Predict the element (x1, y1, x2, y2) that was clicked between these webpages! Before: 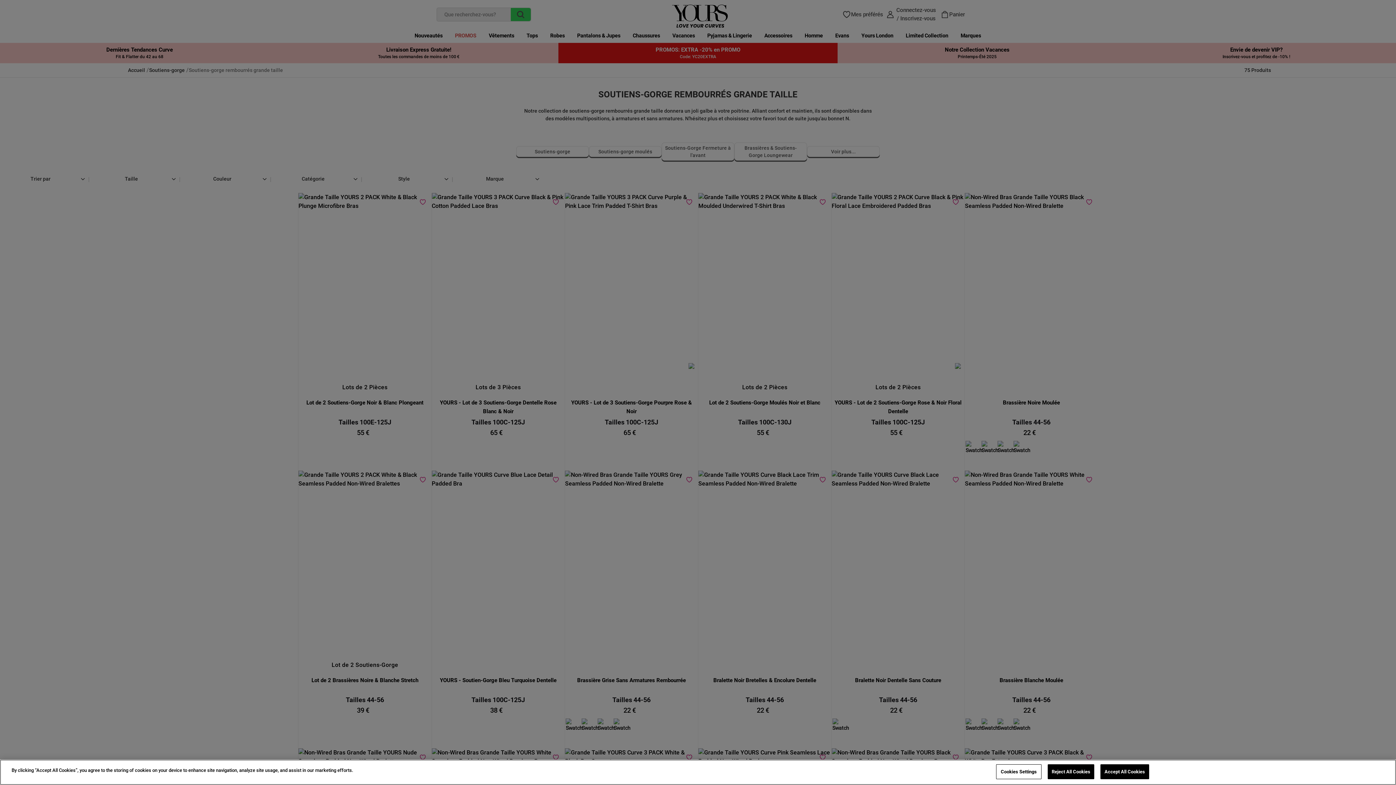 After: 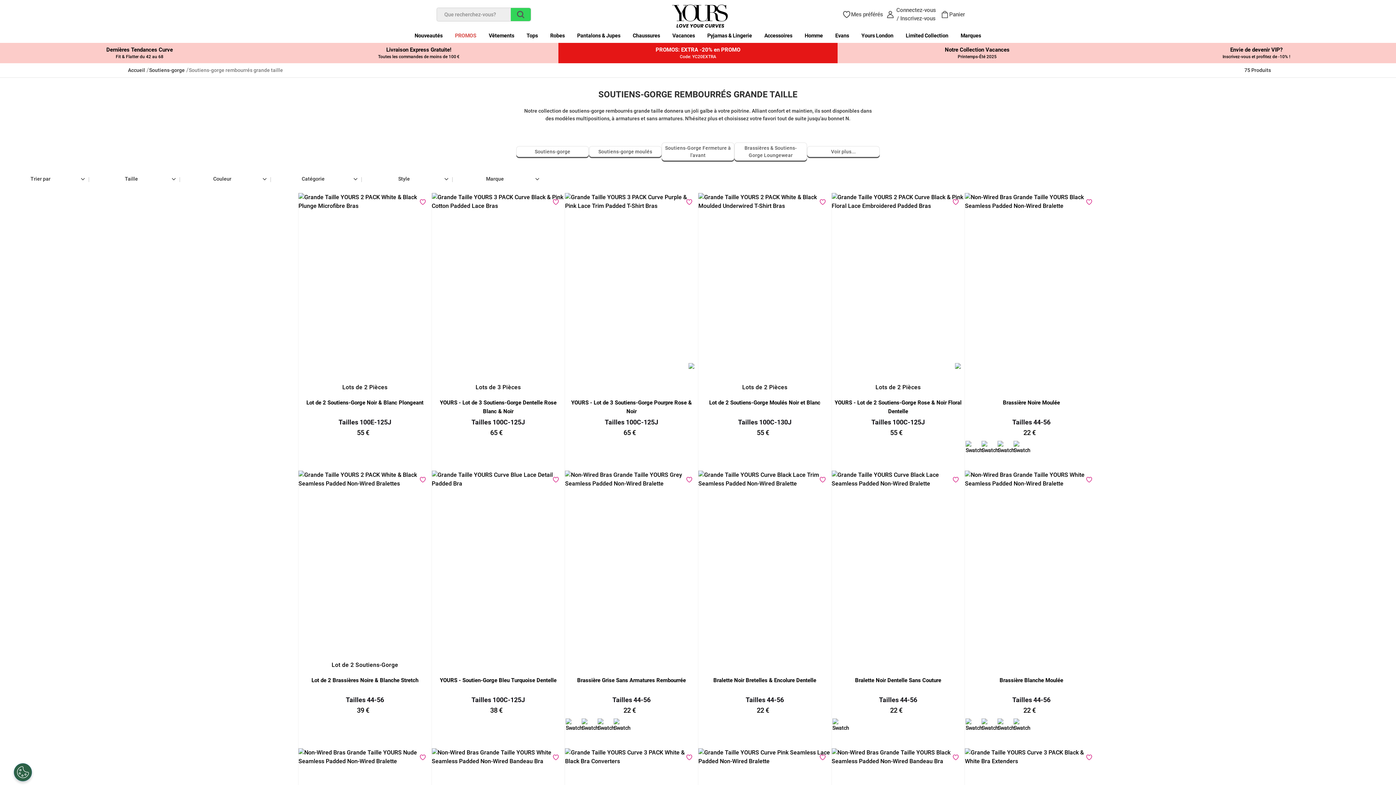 Action: label: Accept All Cookies bbox: (1100, 764, 1149, 779)